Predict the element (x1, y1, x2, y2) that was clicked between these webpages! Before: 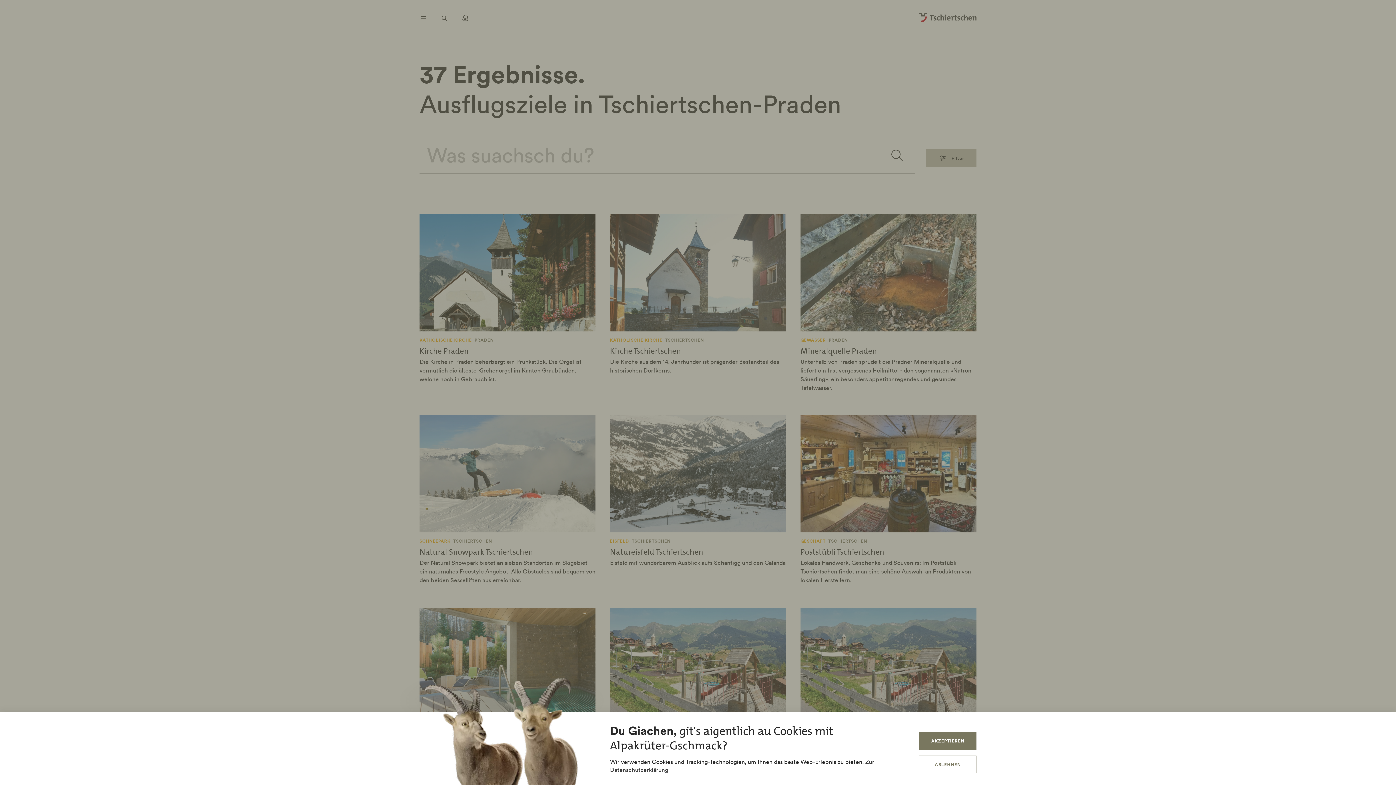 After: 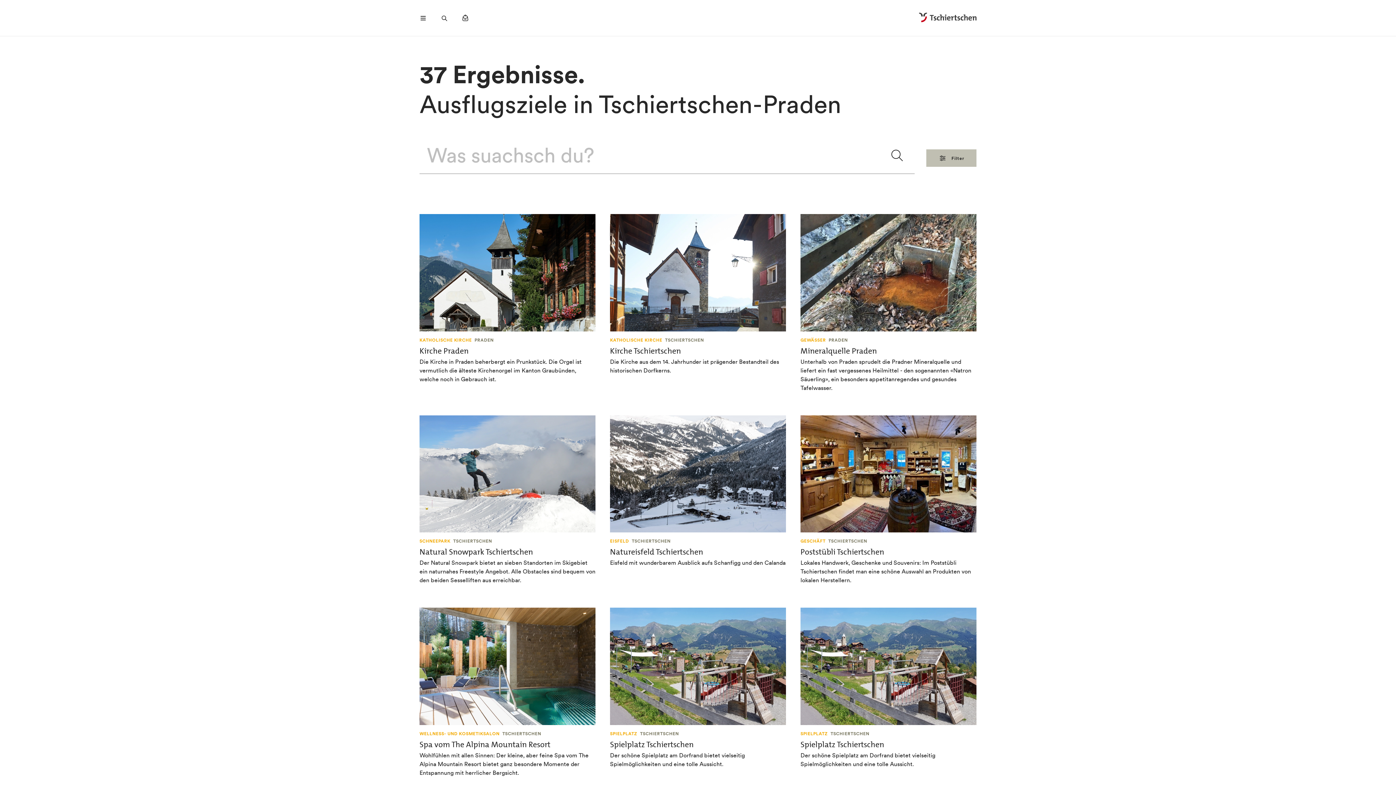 Action: bbox: (919, 732, 976, 750) label: AKZEPTIEREN